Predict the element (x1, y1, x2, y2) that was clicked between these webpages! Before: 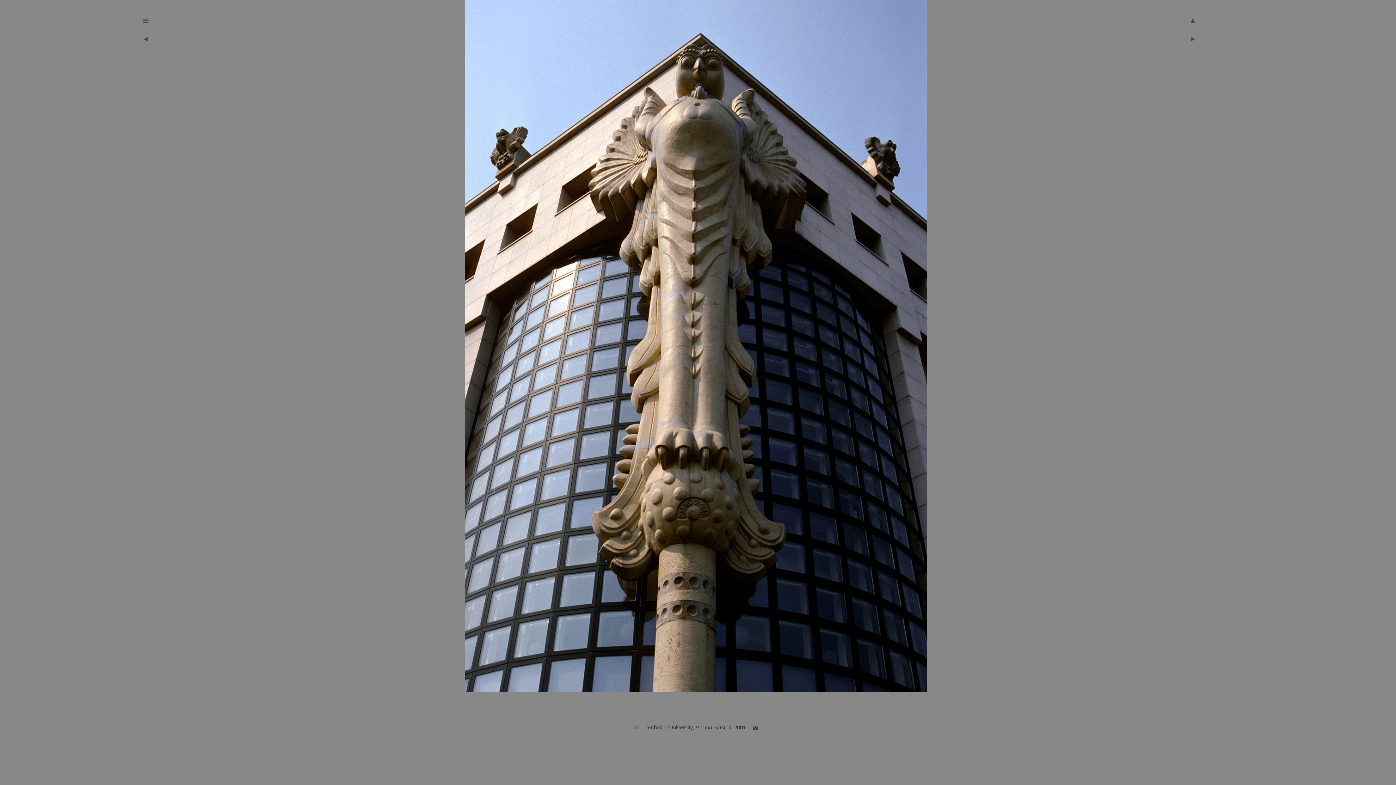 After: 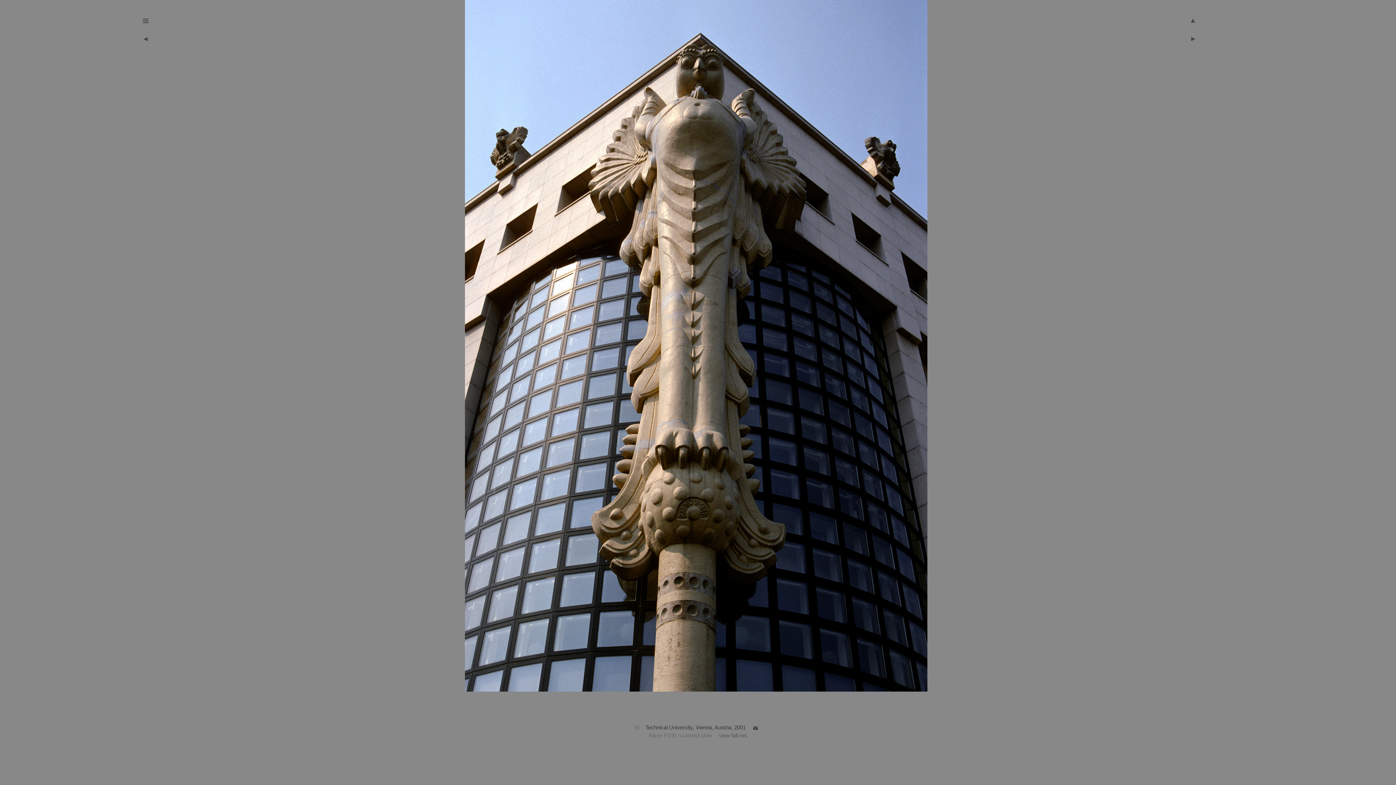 Action: label: 36 bbox: (634, 724, 639, 731)